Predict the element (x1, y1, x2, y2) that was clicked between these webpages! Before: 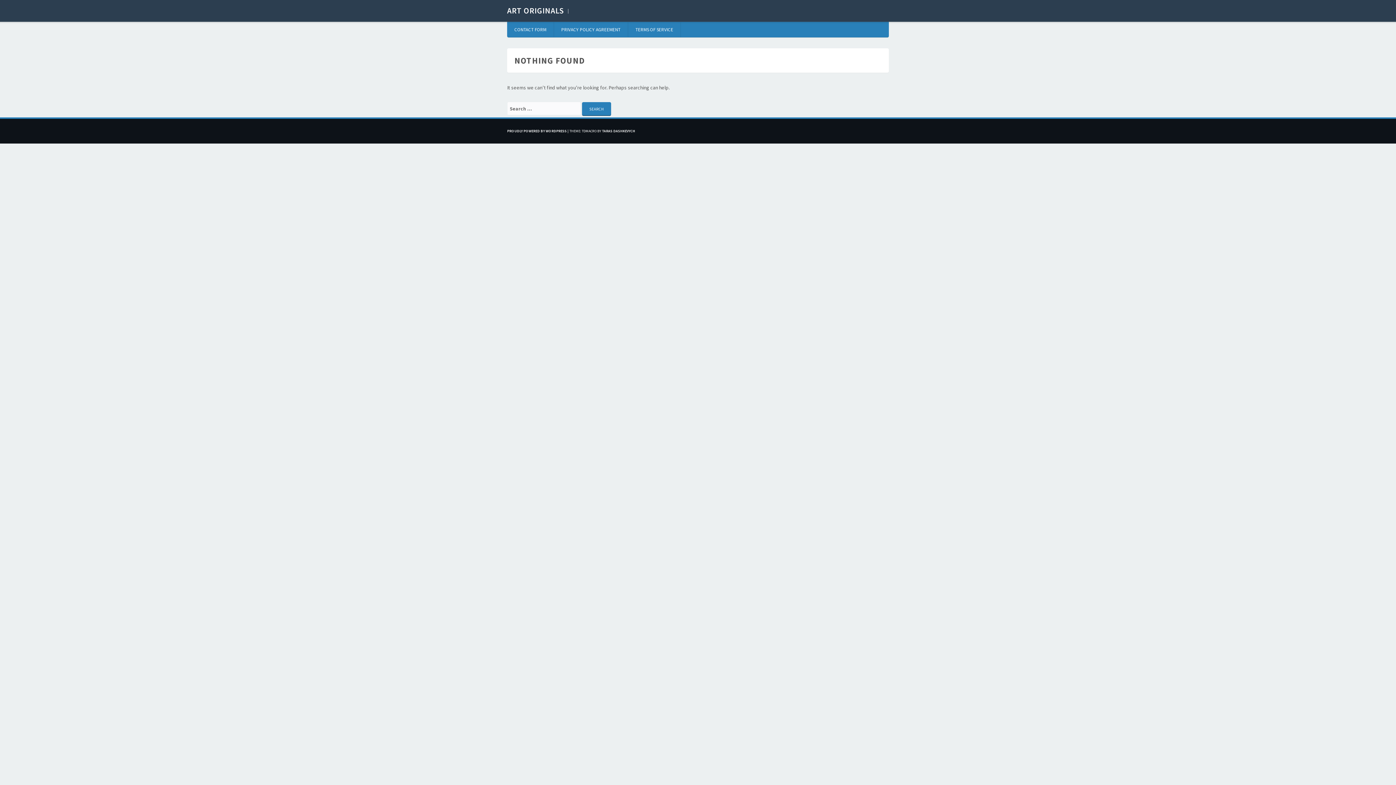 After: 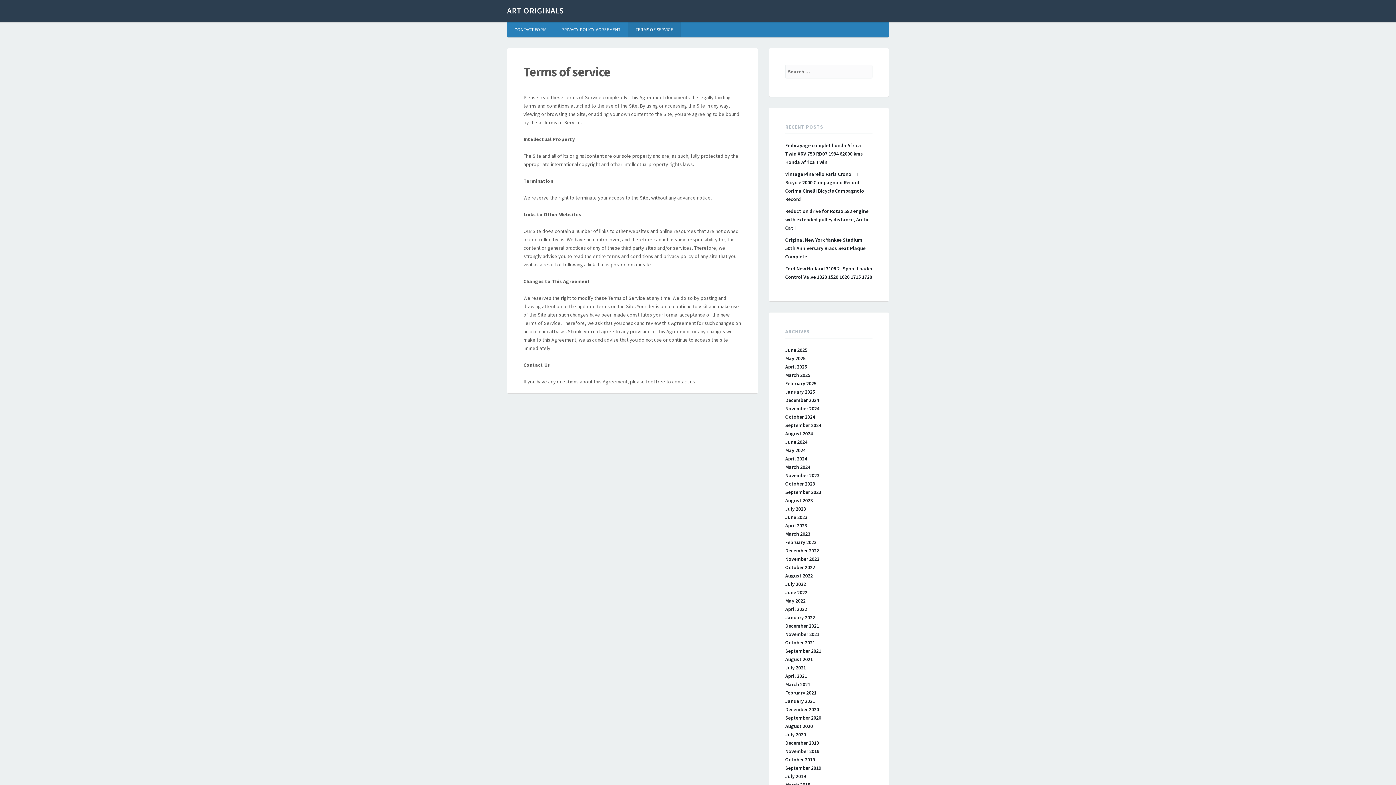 Action: bbox: (628, 22, 681, 37) label: TERMS OF SERVICE